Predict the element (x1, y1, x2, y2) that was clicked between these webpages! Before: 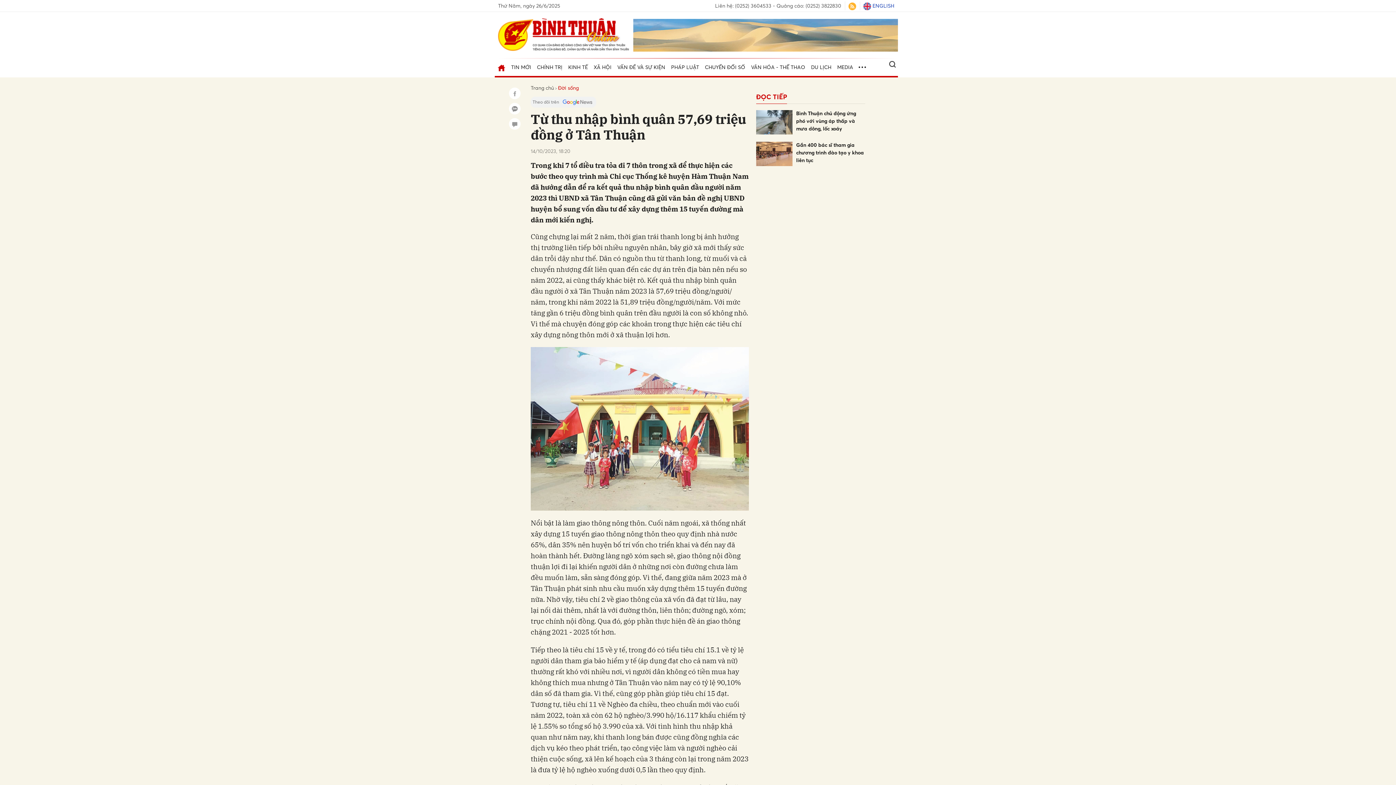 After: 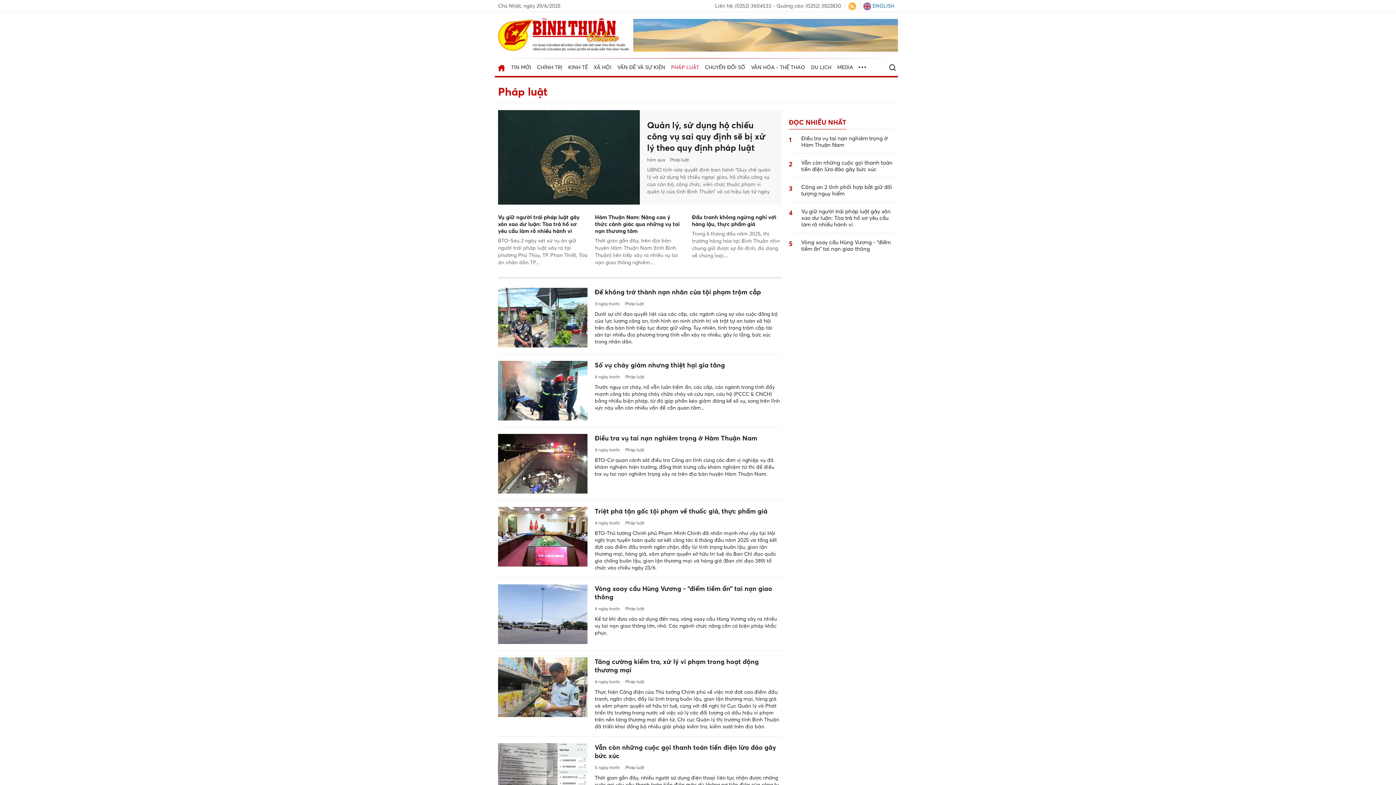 Action: label: PHÁP LUẬT bbox: (668, 58, 702, 76)